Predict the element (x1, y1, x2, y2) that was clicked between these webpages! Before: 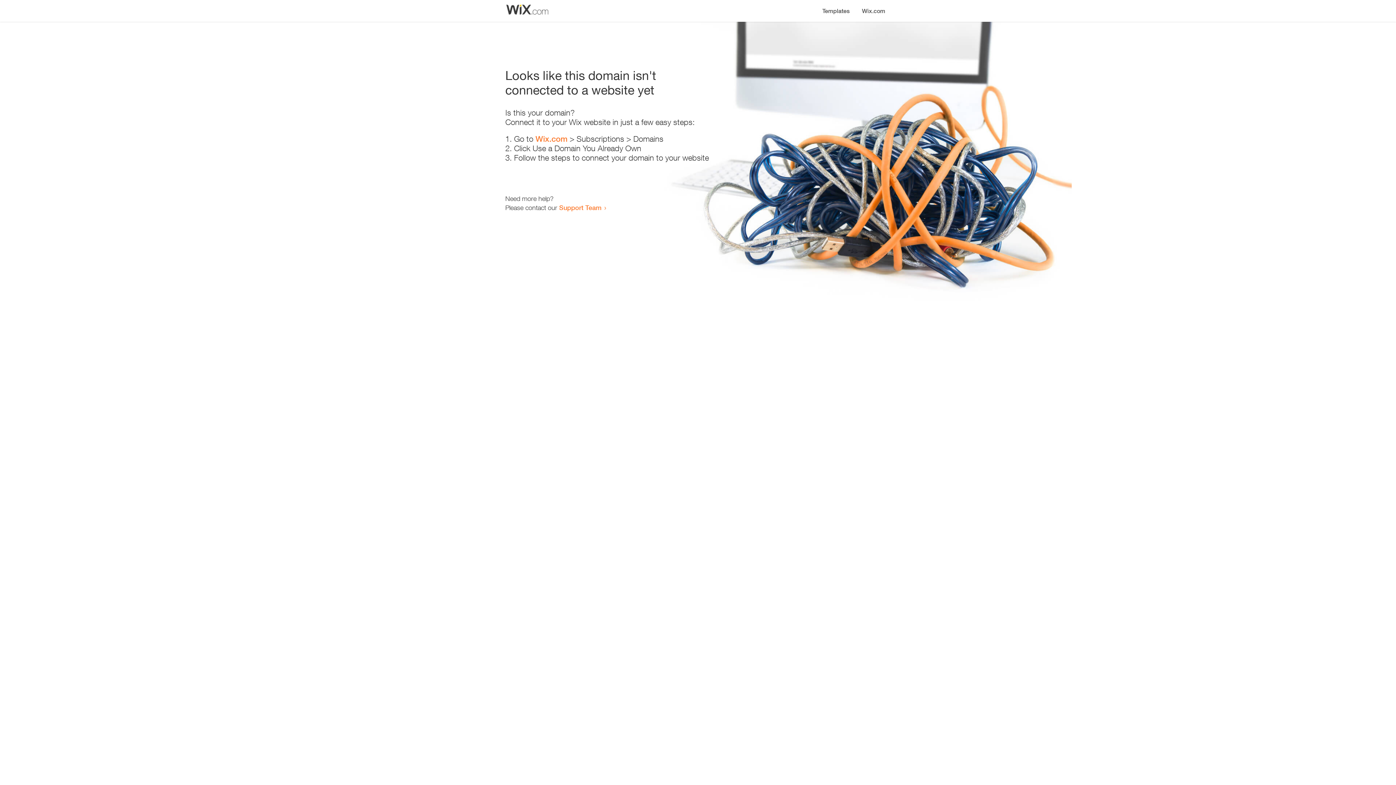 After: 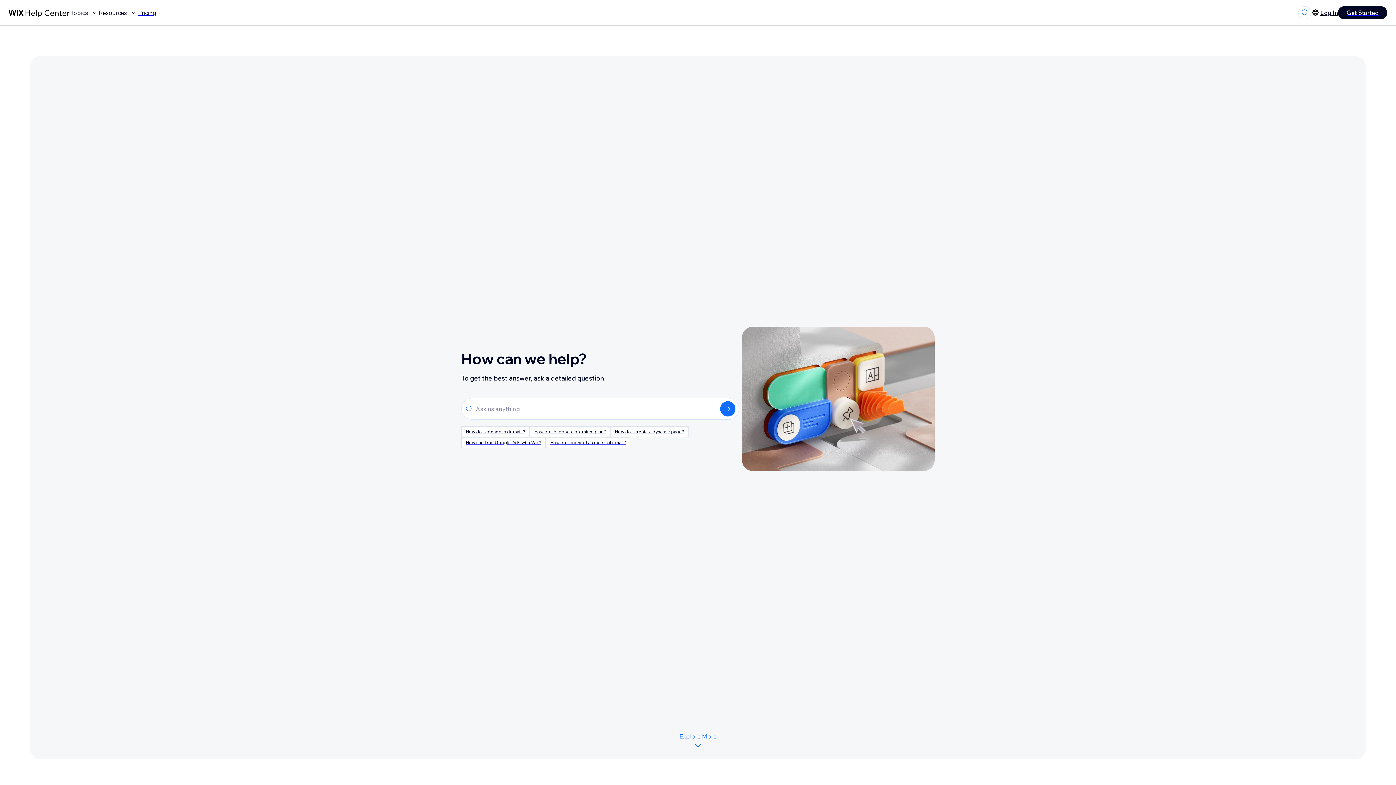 Action: bbox: (559, 203, 601, 211) label: Support Team